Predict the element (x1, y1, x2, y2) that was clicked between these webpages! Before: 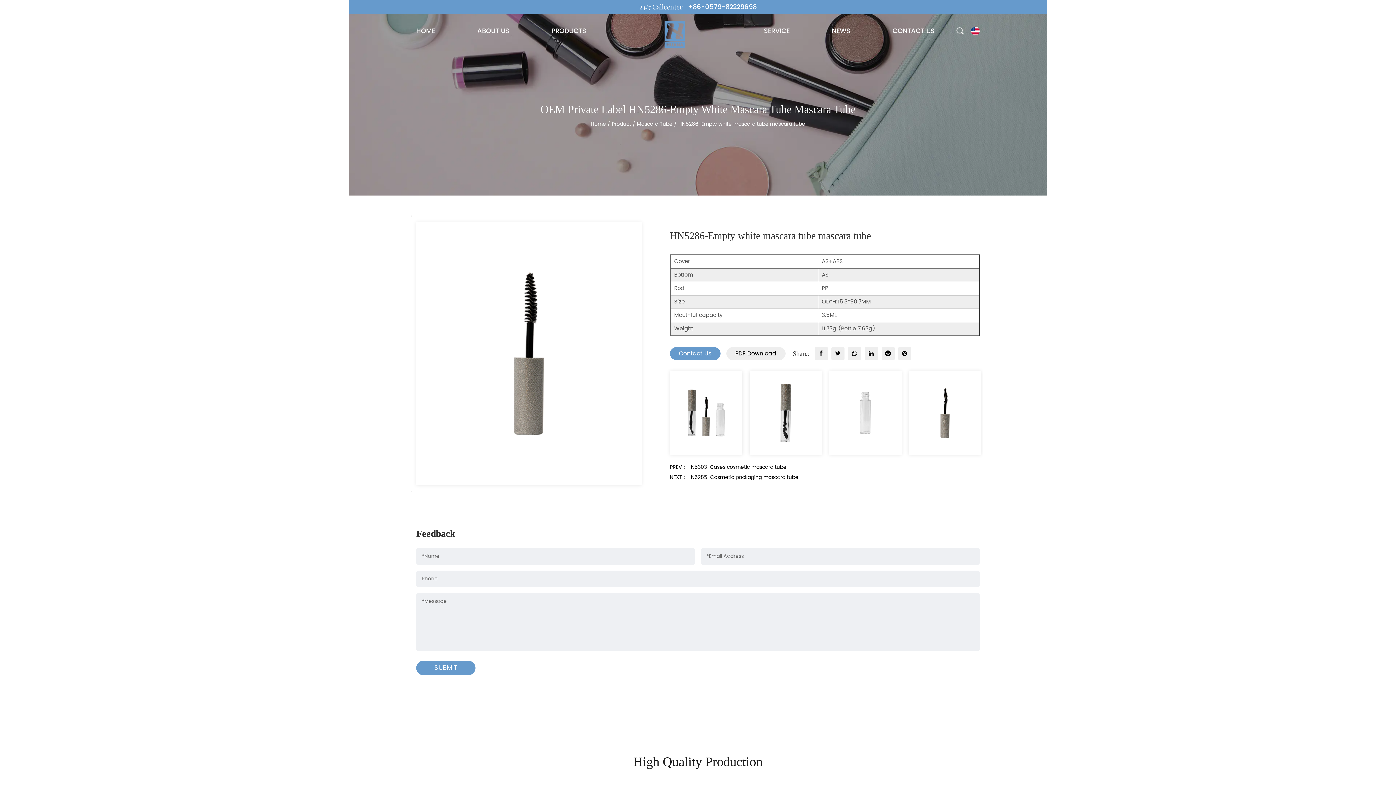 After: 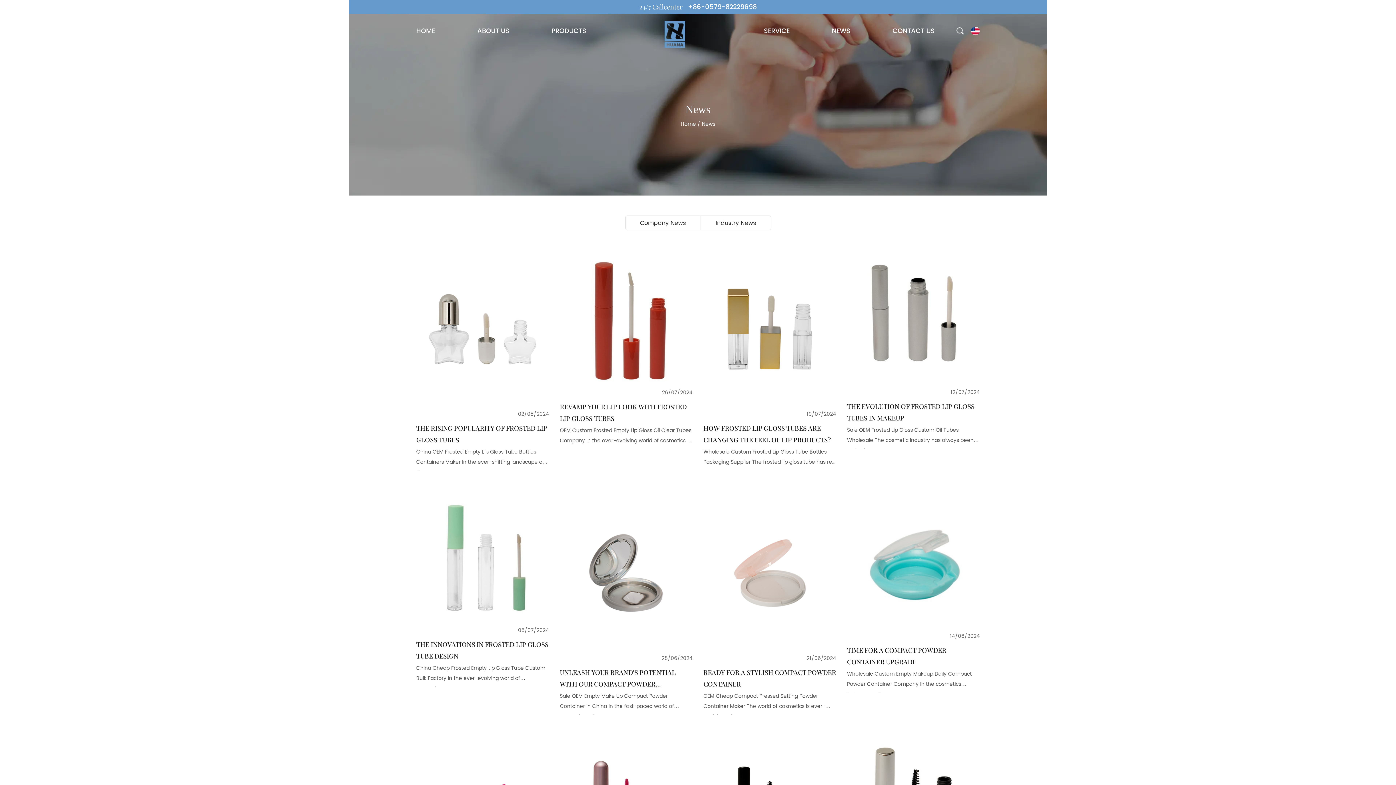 Action: bbox: (832, 24, 850, 37) label: NEWS